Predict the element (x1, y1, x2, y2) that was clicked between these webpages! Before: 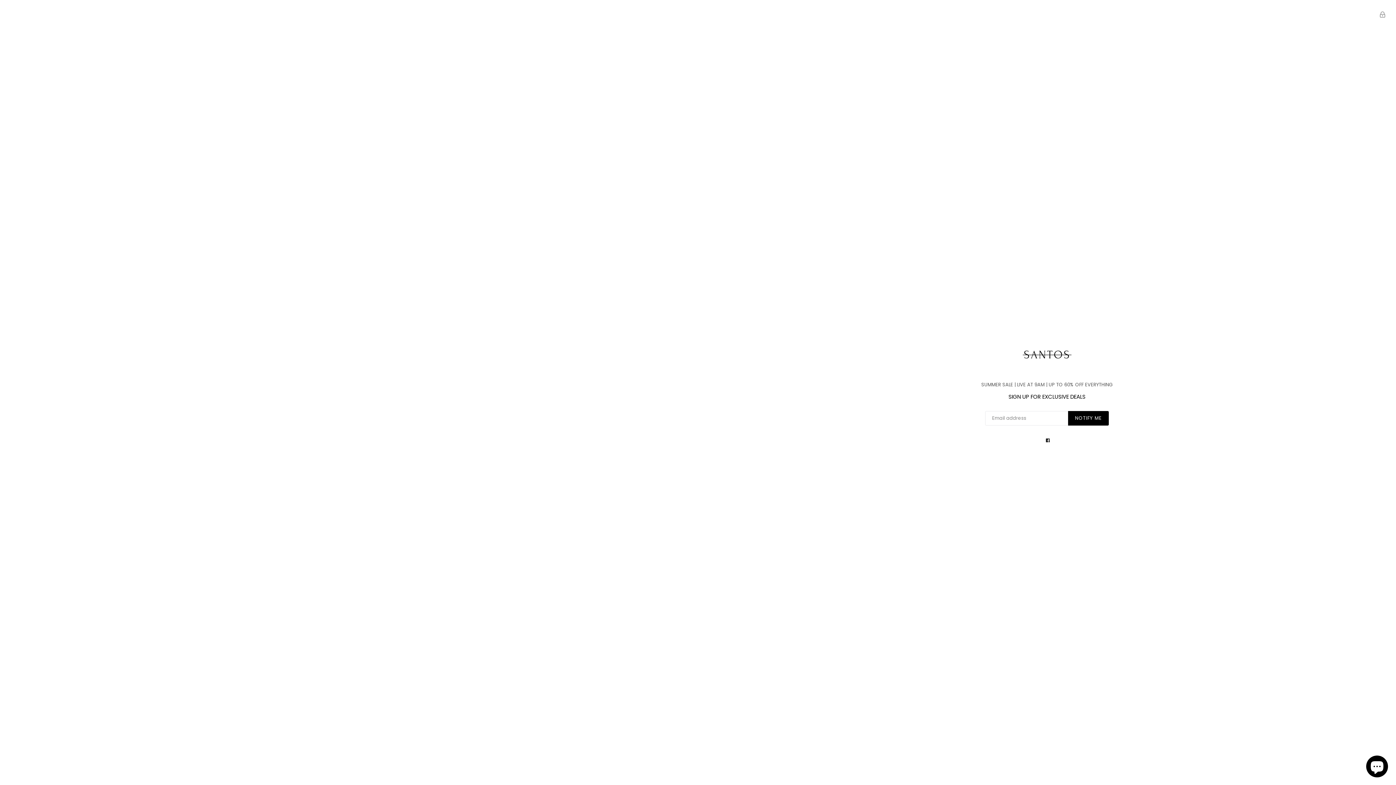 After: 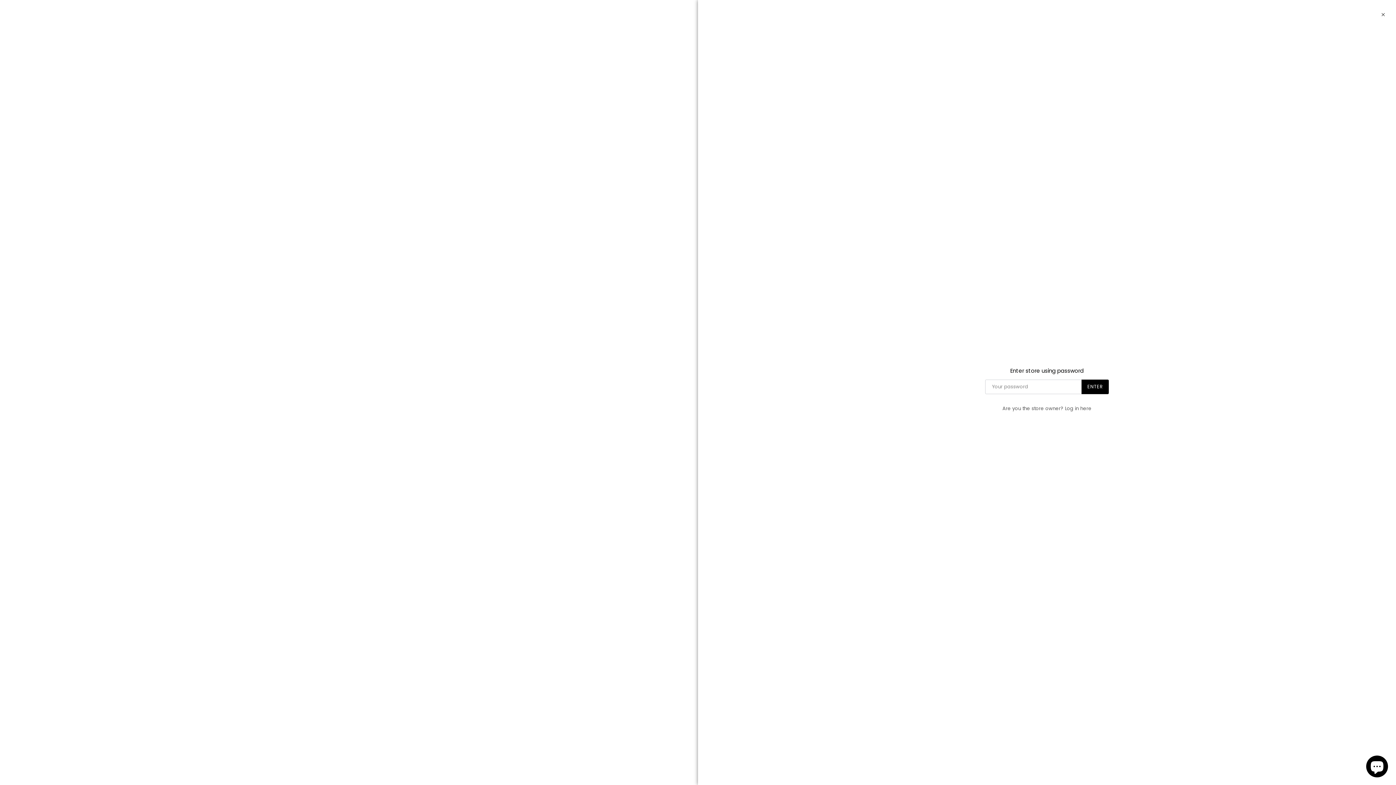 Action: bbox: (1380, 0, 1385, 17)